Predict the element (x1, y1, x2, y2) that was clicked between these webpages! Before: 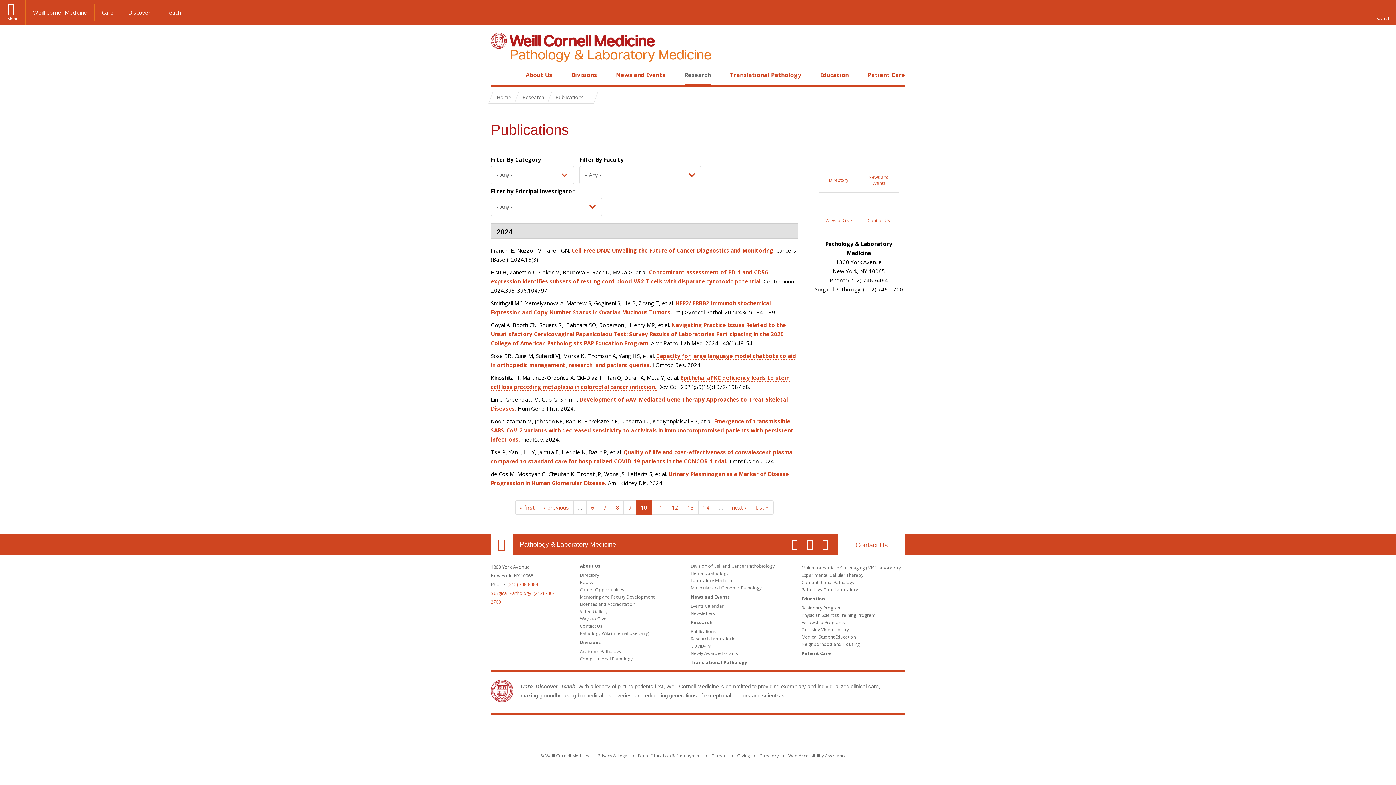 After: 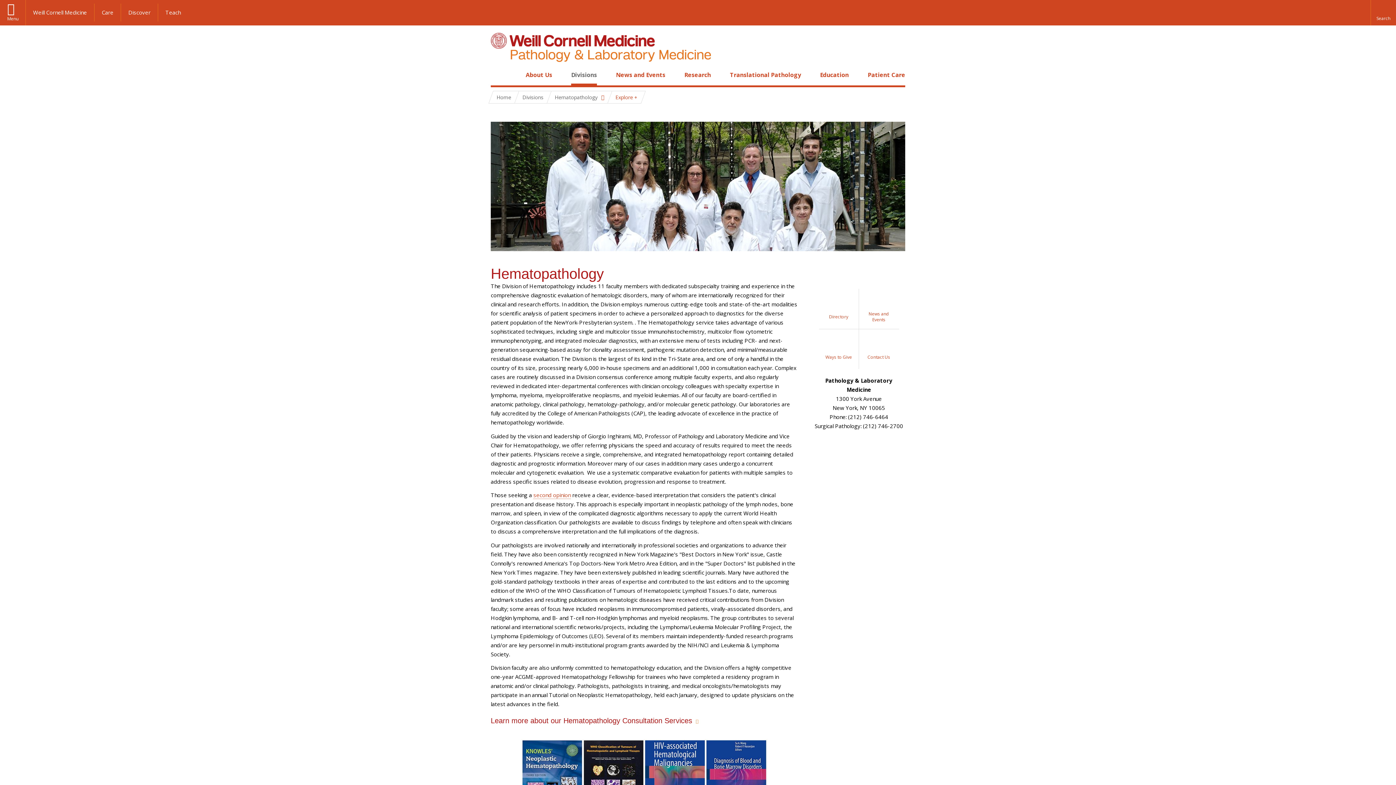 Action: bbox: (690, 570, 728, 576) label: Hematopathology